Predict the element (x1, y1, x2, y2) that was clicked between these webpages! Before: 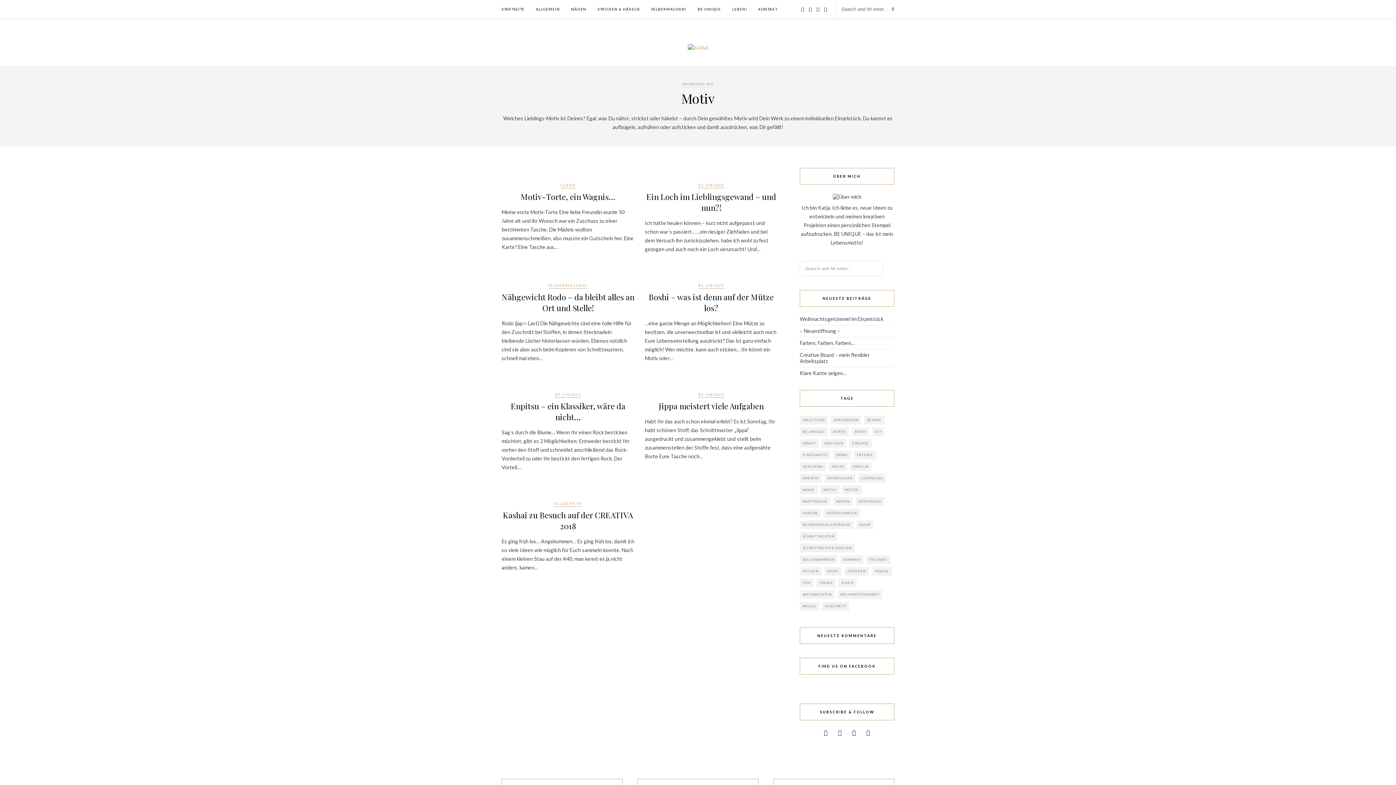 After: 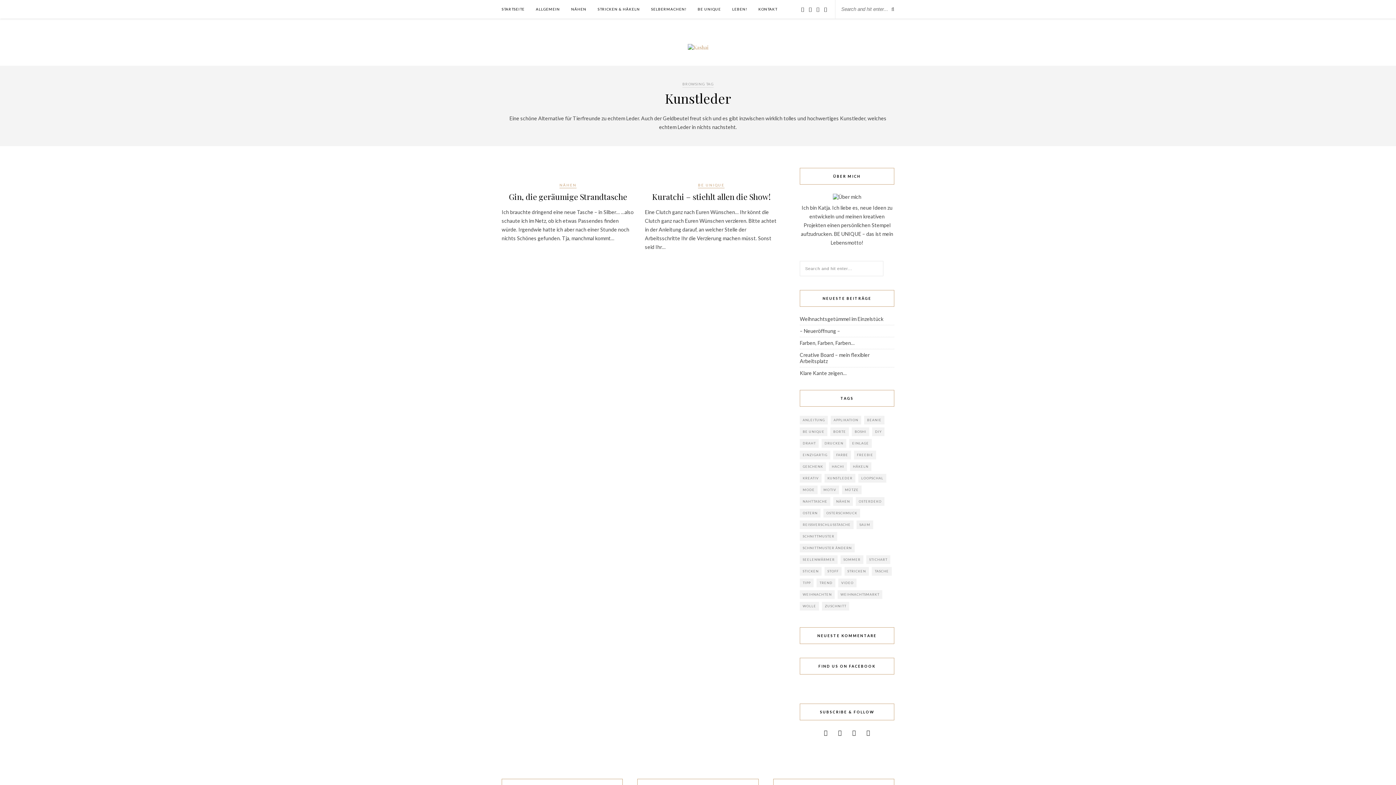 Action: label: Kunstleder (2 Einträge) bbox: (824, 474, 855, 482)